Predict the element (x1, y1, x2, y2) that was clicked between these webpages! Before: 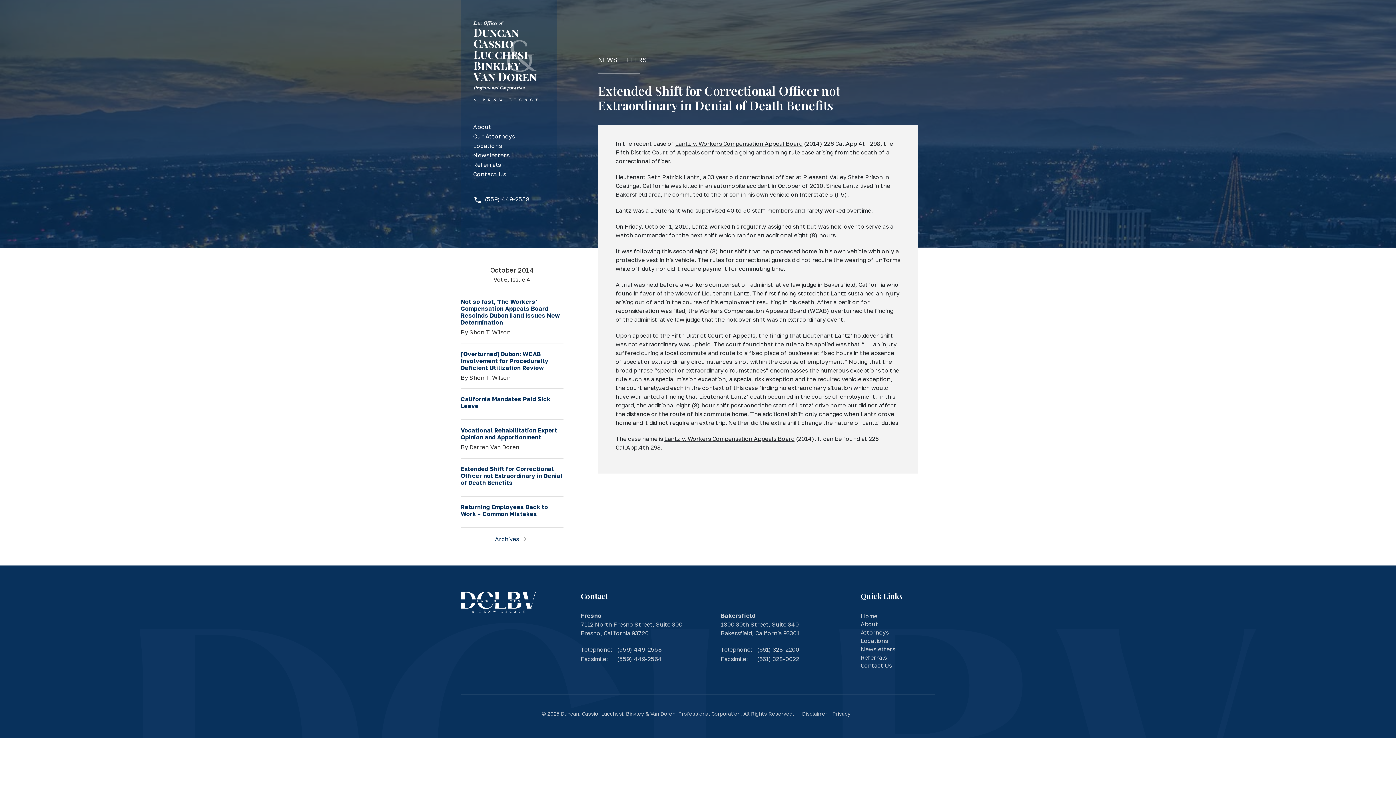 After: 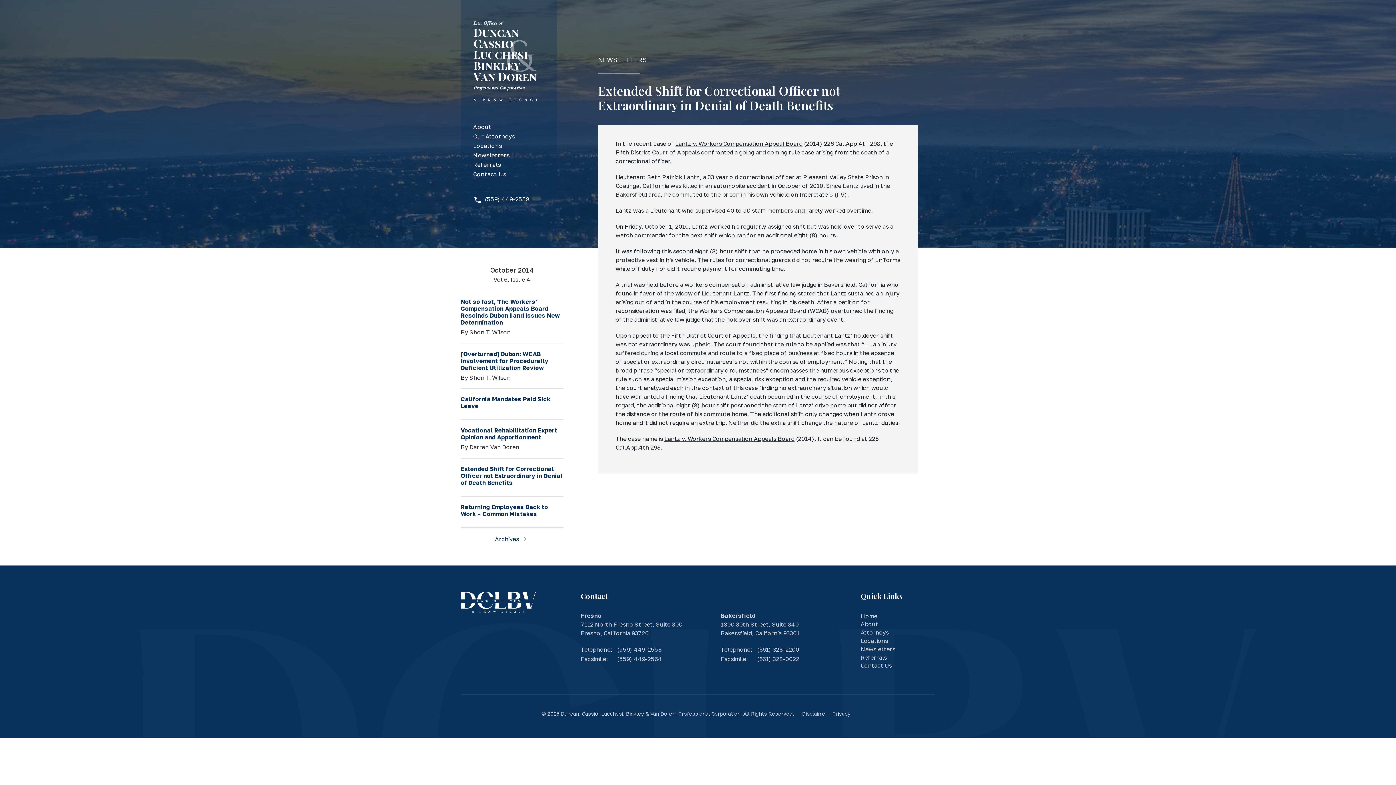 Action: bbox: (473, 195, 529, 203) label:  (559) 449-2558